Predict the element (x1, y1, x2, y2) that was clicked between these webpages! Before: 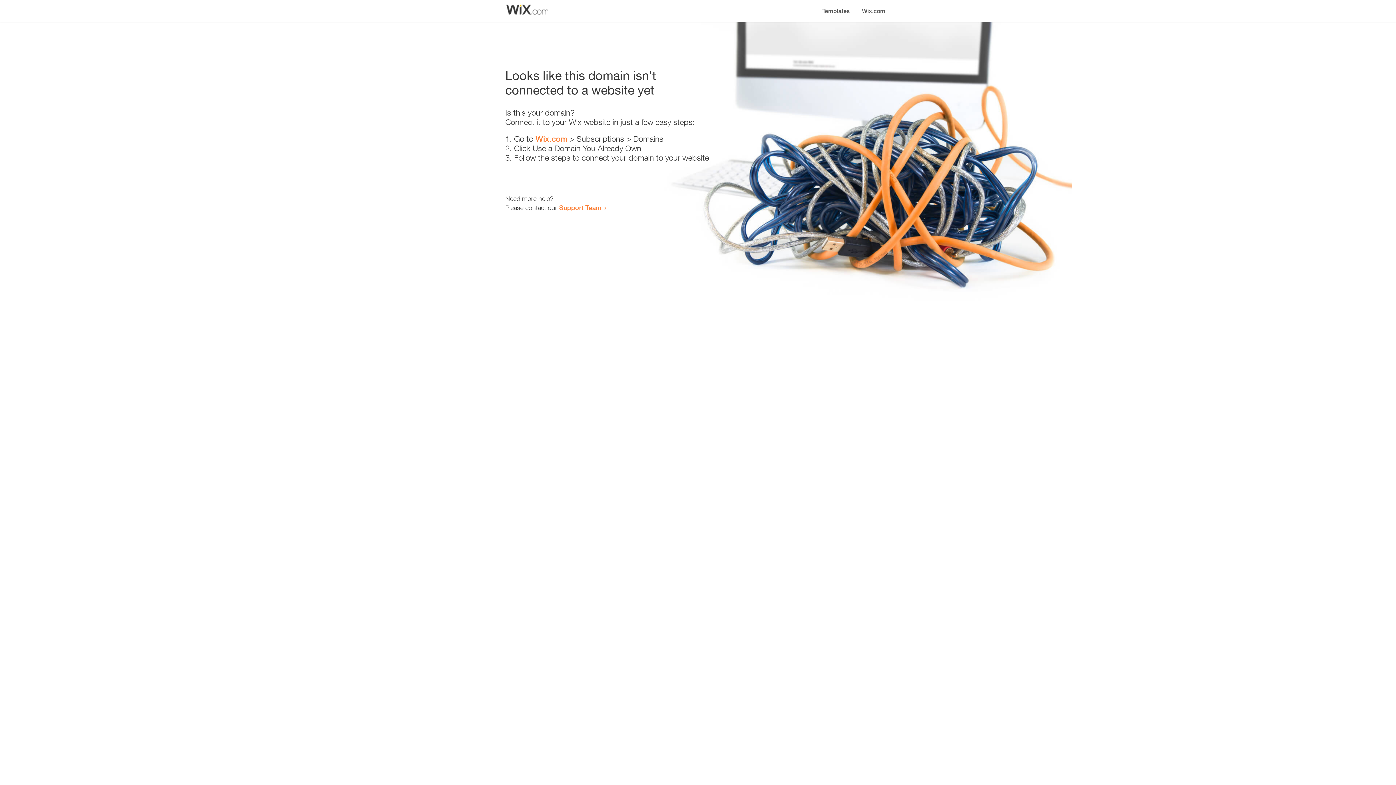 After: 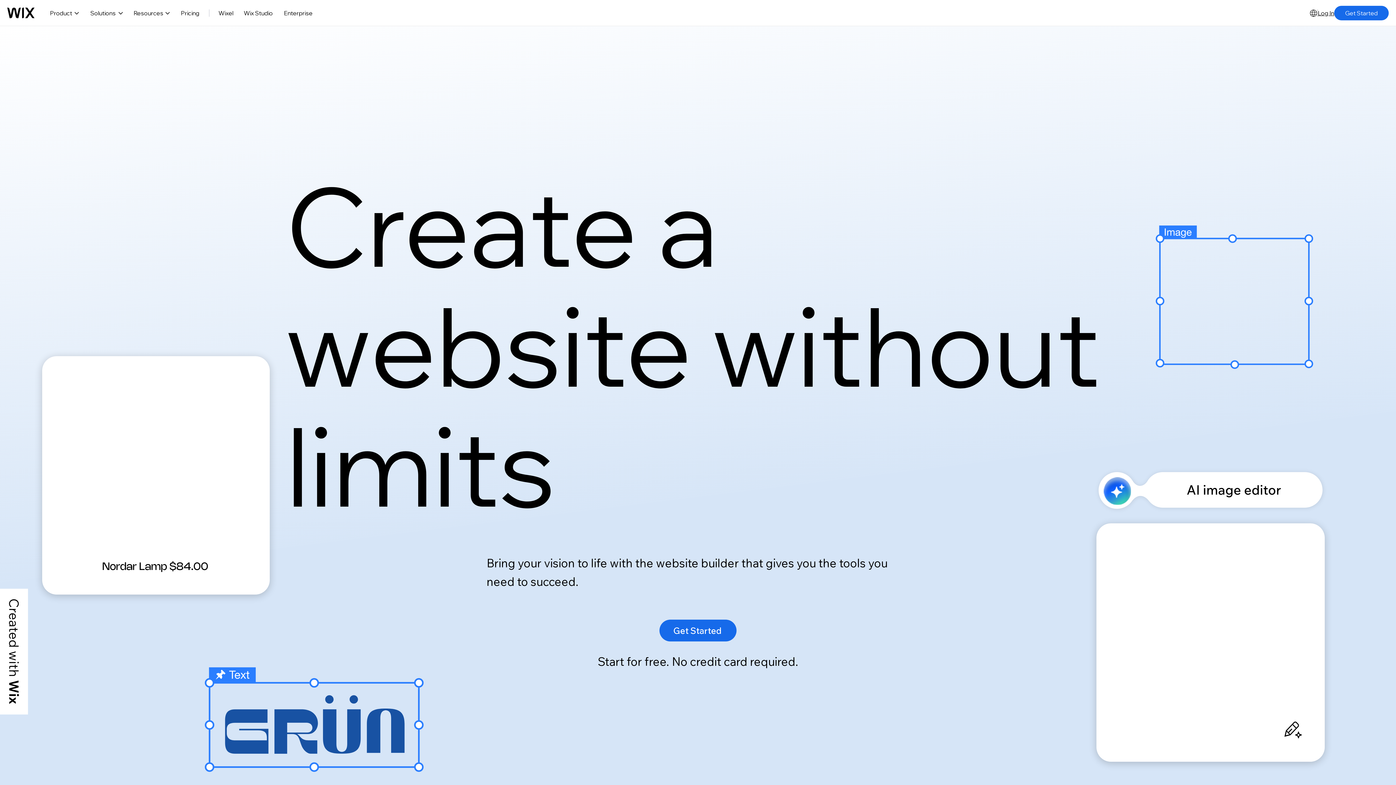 Action: label: Wix.com bbox: (856, 0, 890, 14)